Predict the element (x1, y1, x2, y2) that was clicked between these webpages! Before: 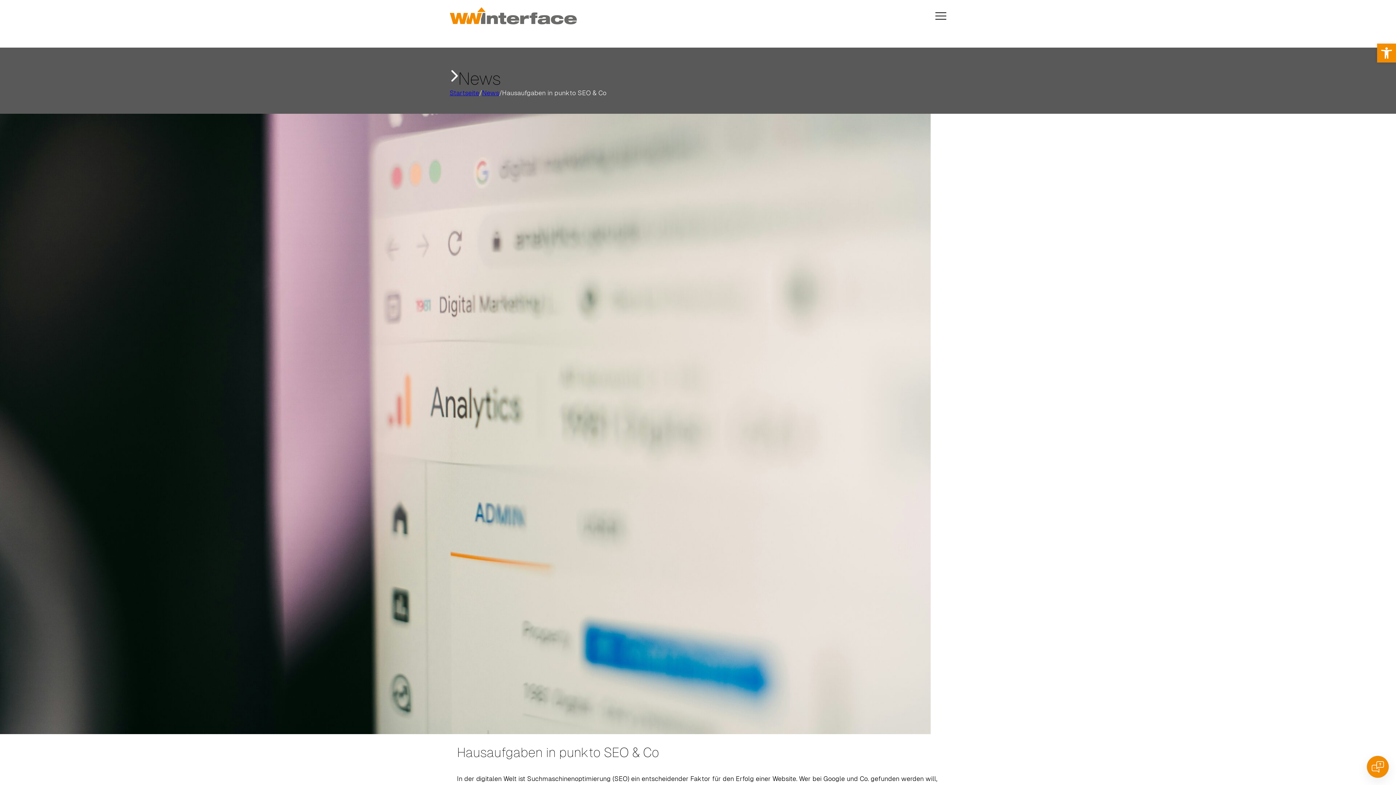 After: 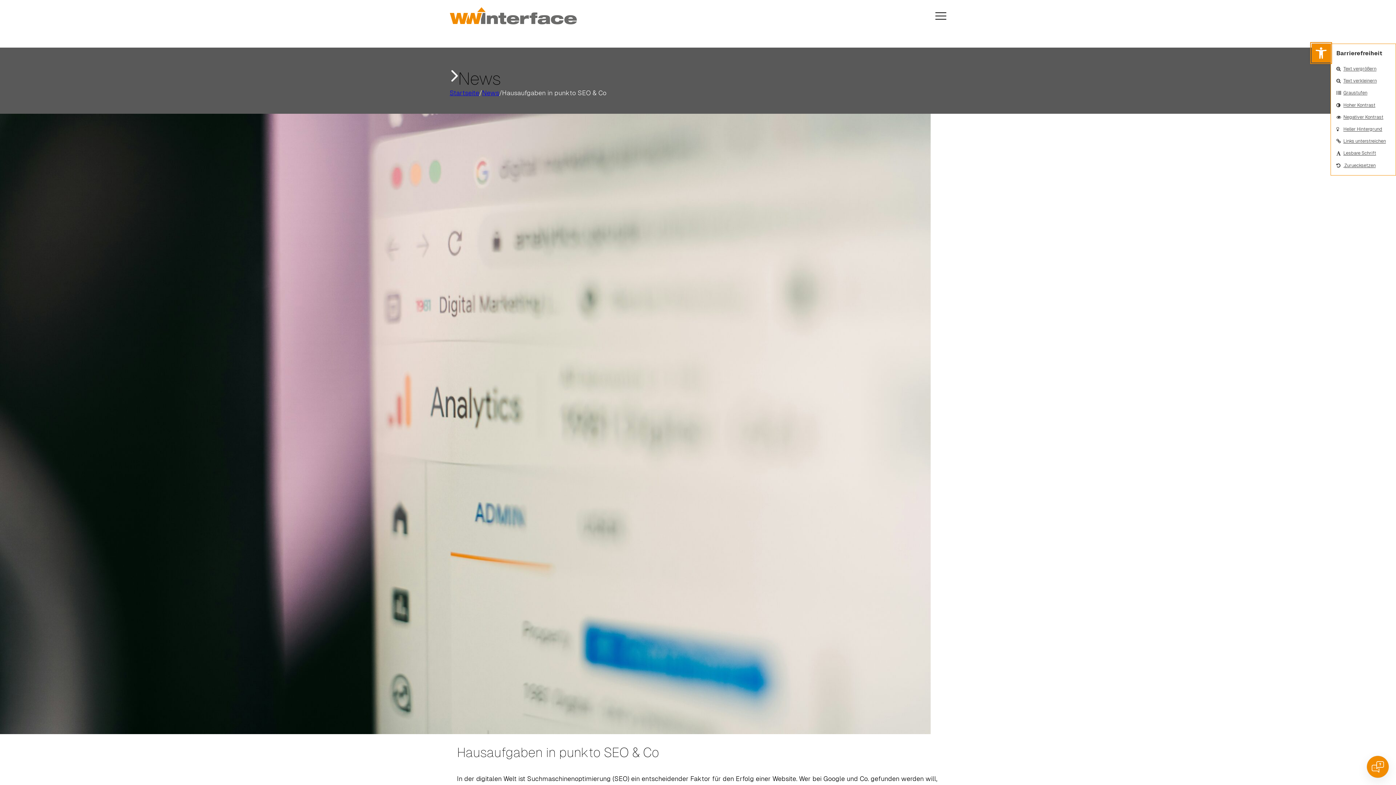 Action: label: Open toolbar bbox: (1377, 43, 1396, 62)